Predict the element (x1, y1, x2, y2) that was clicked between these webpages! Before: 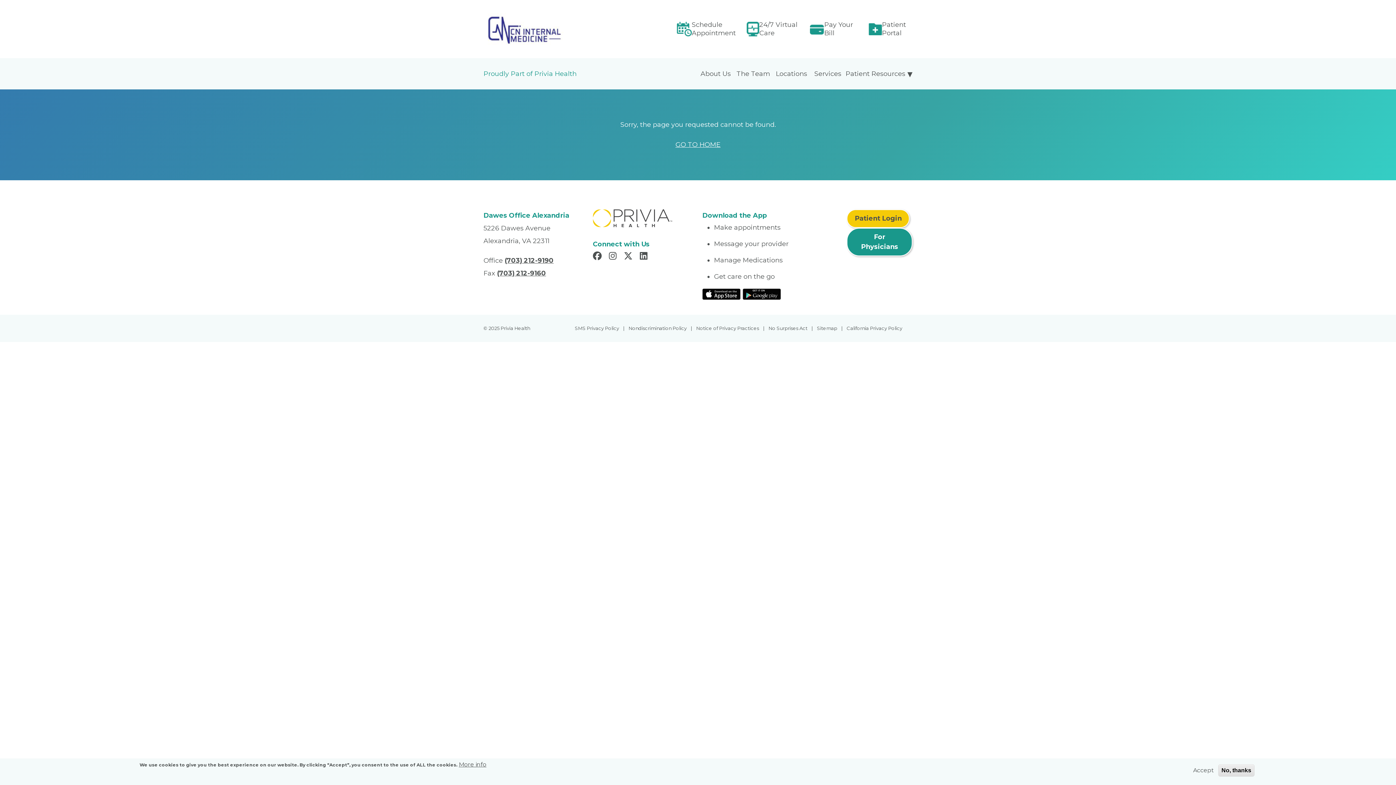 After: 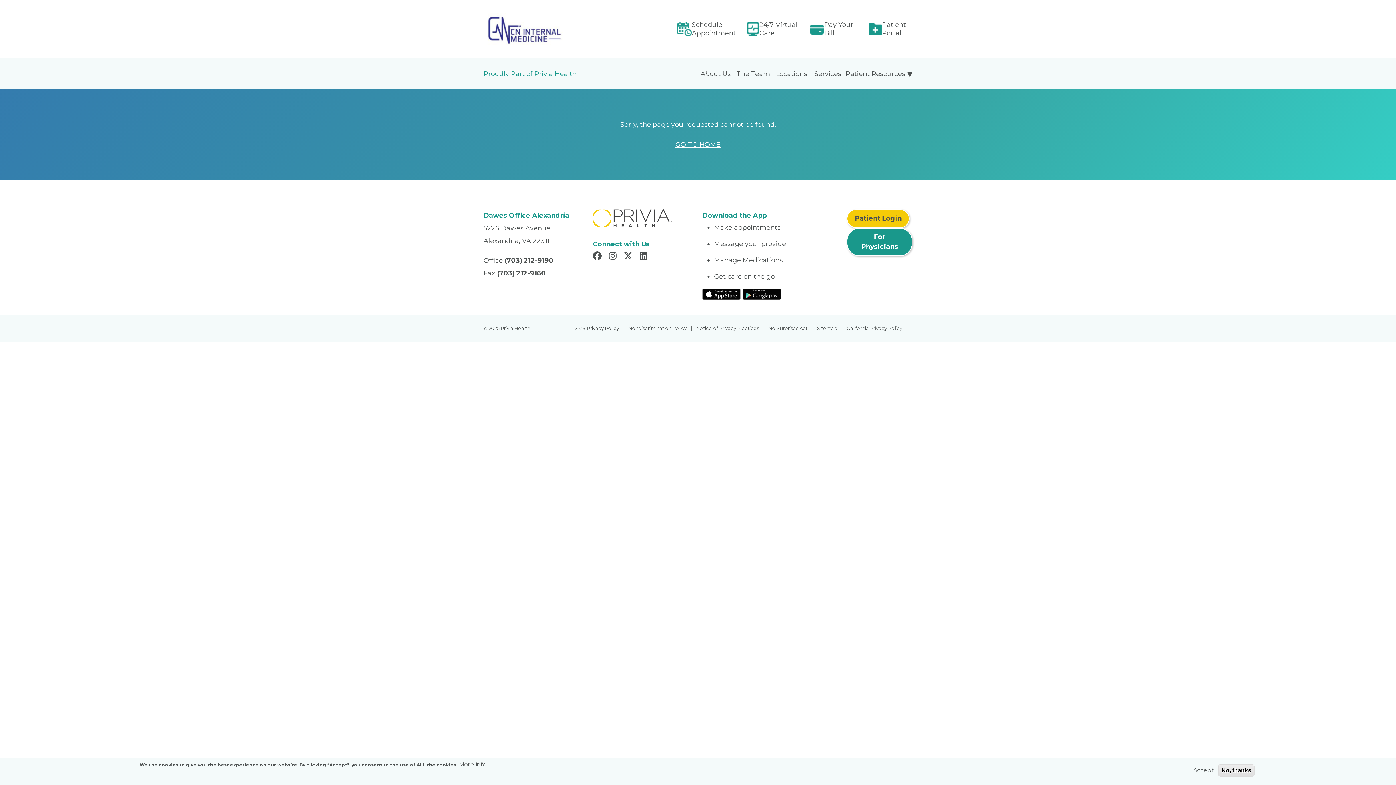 Action: bbox: (696, 322, 767, 334) label: Notice of Privacy Practices